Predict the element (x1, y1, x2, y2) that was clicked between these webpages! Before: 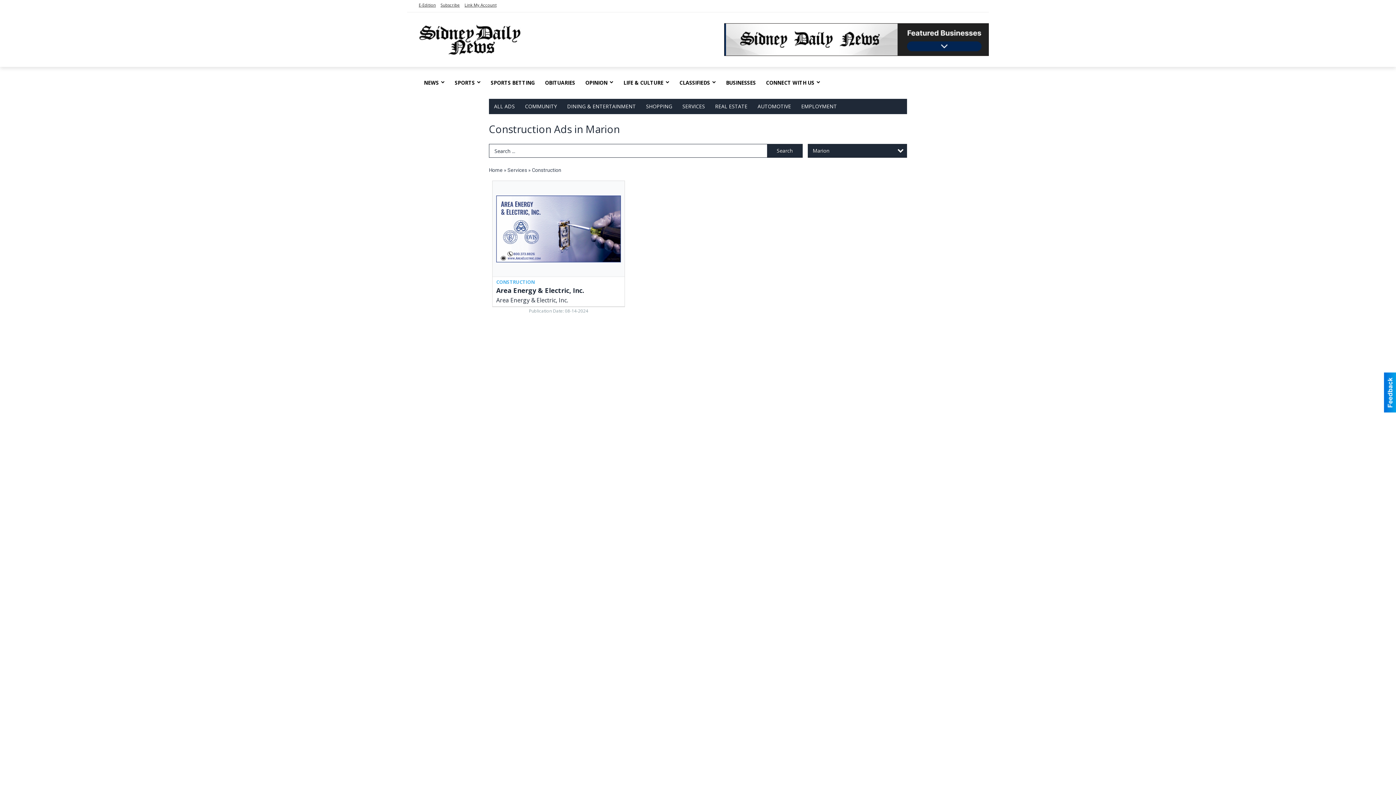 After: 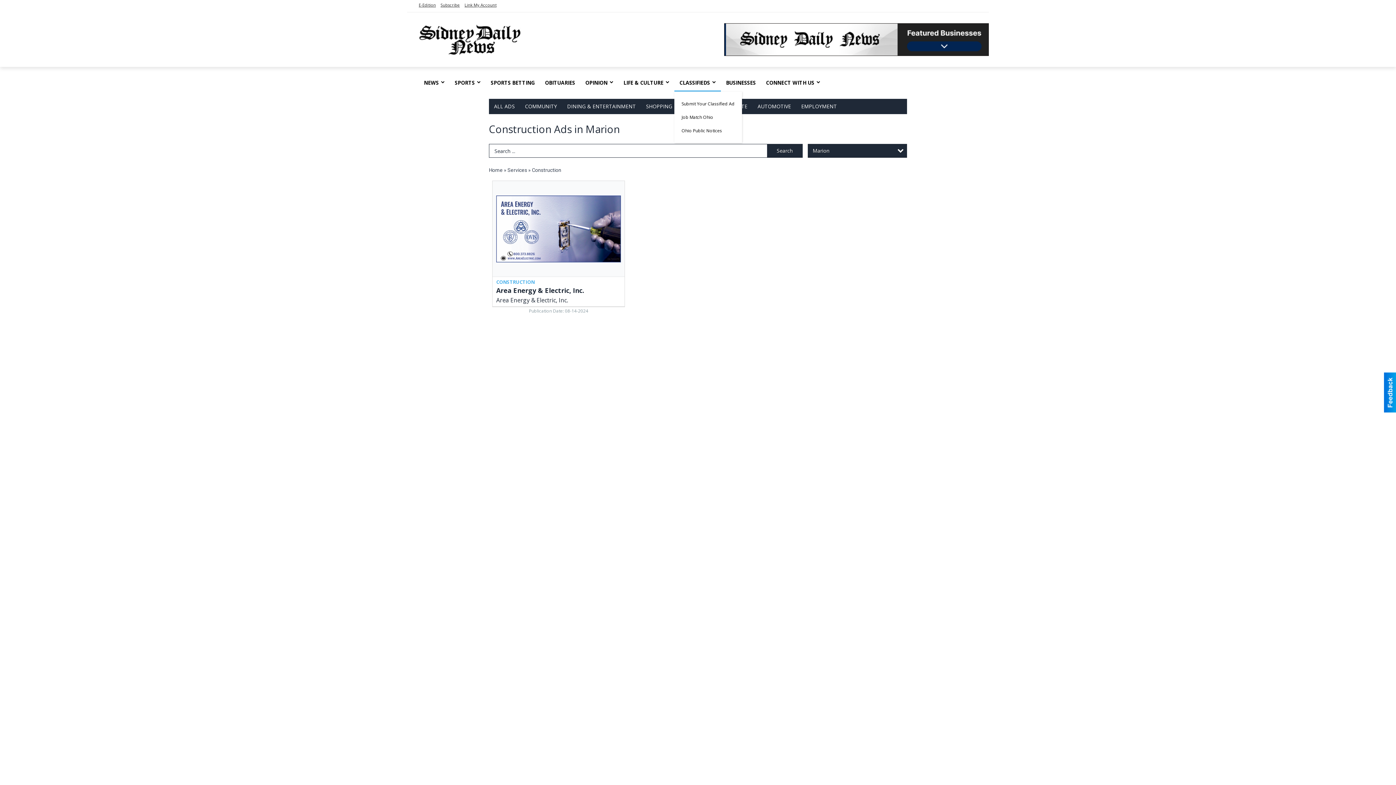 Action: bbox: (674, 74, 721, 91) label: CLASSIFIEDS